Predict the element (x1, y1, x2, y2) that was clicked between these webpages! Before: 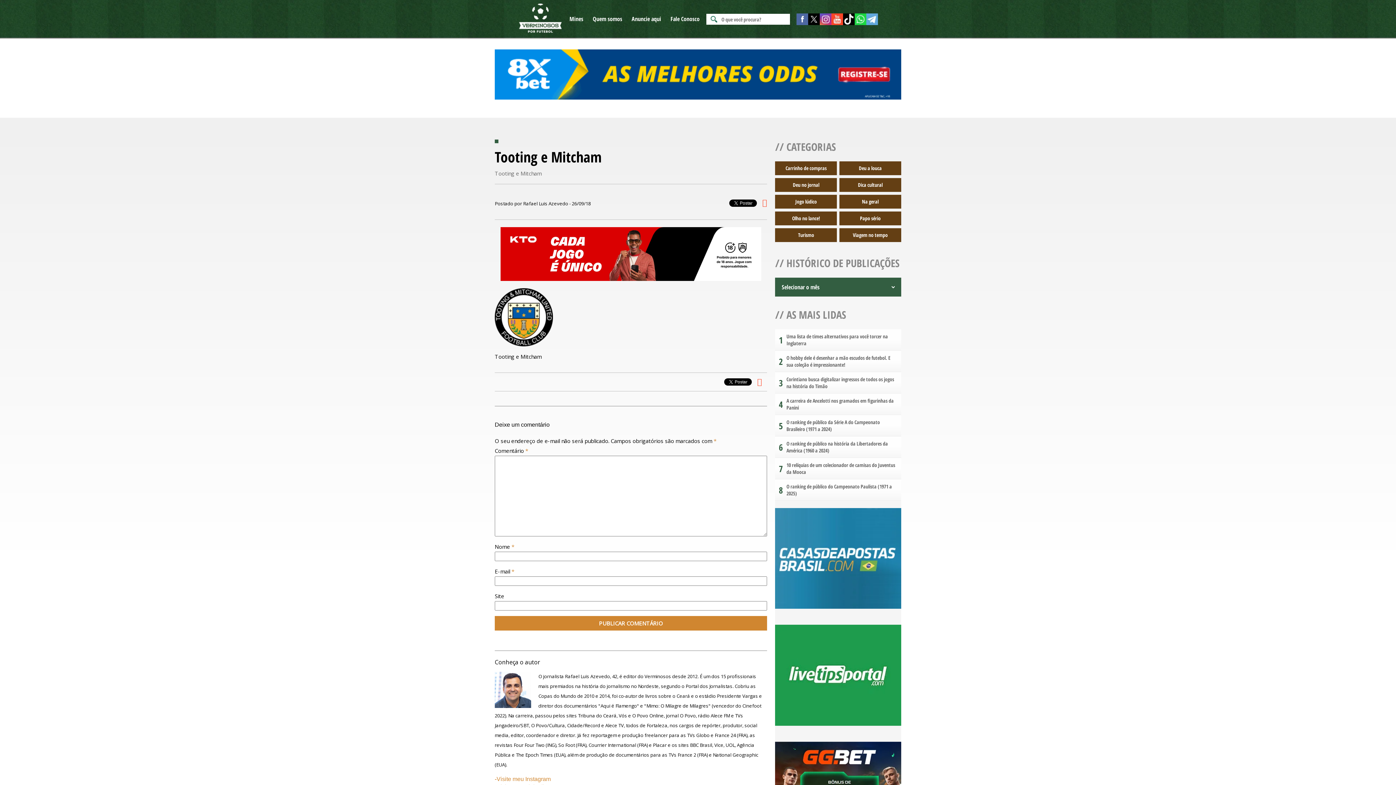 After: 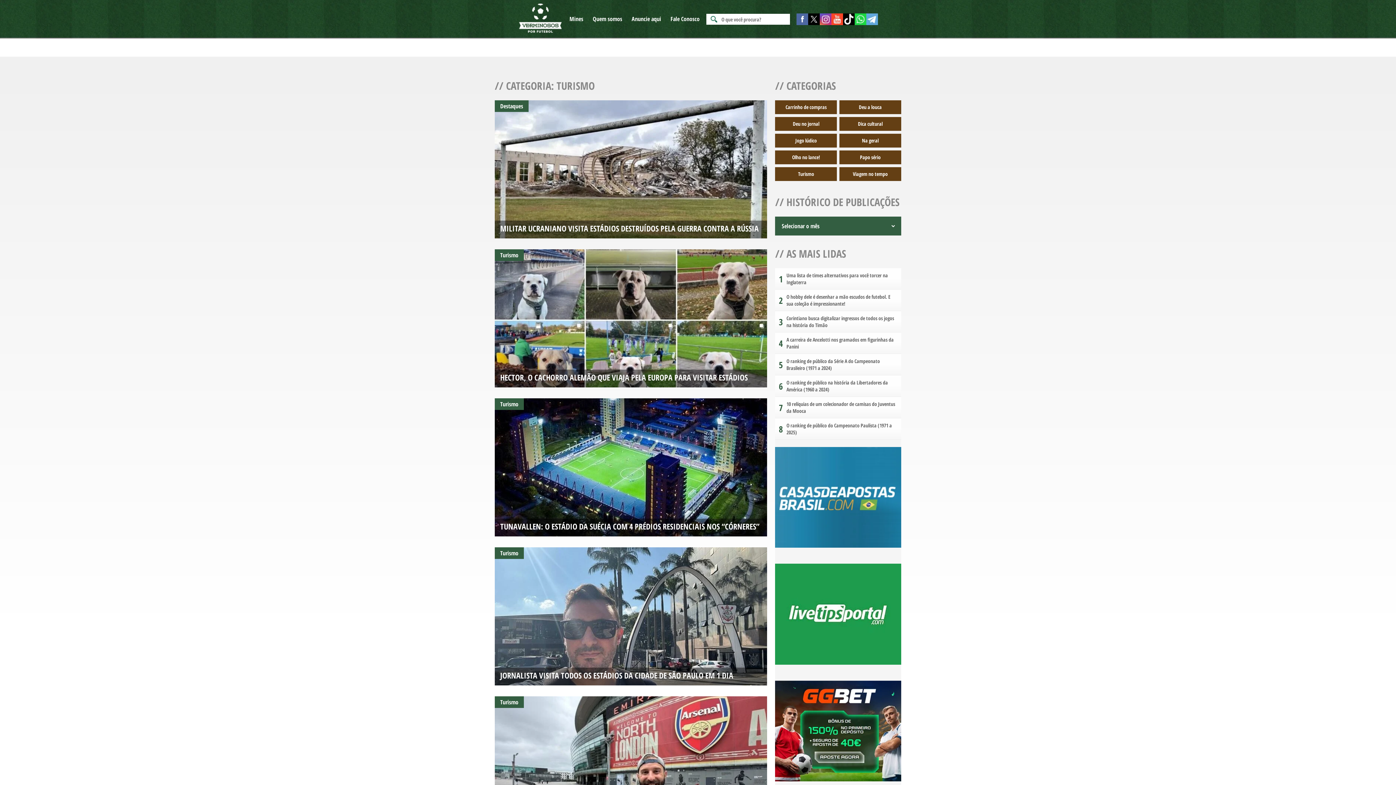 Action: label: Turismo bbox: (798, 231, 814, 238)